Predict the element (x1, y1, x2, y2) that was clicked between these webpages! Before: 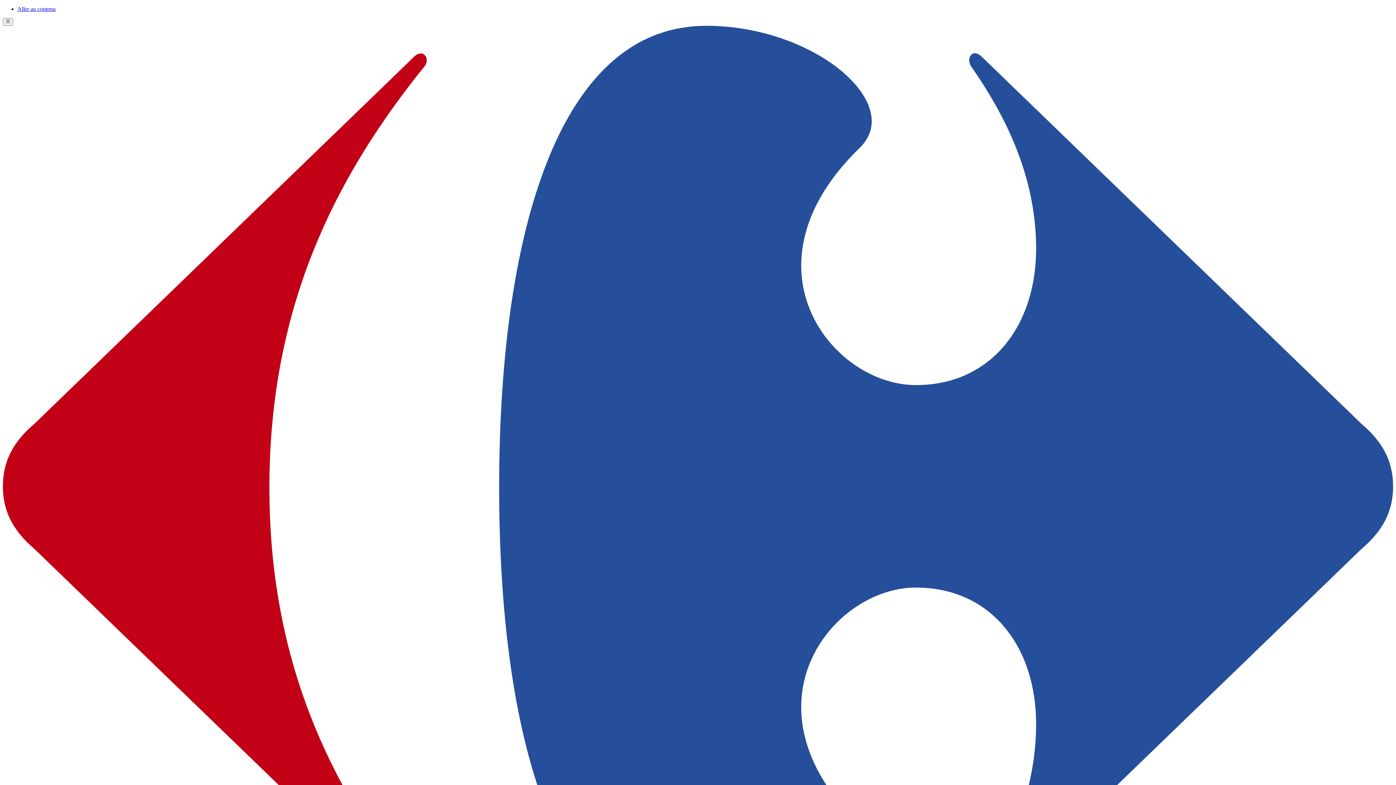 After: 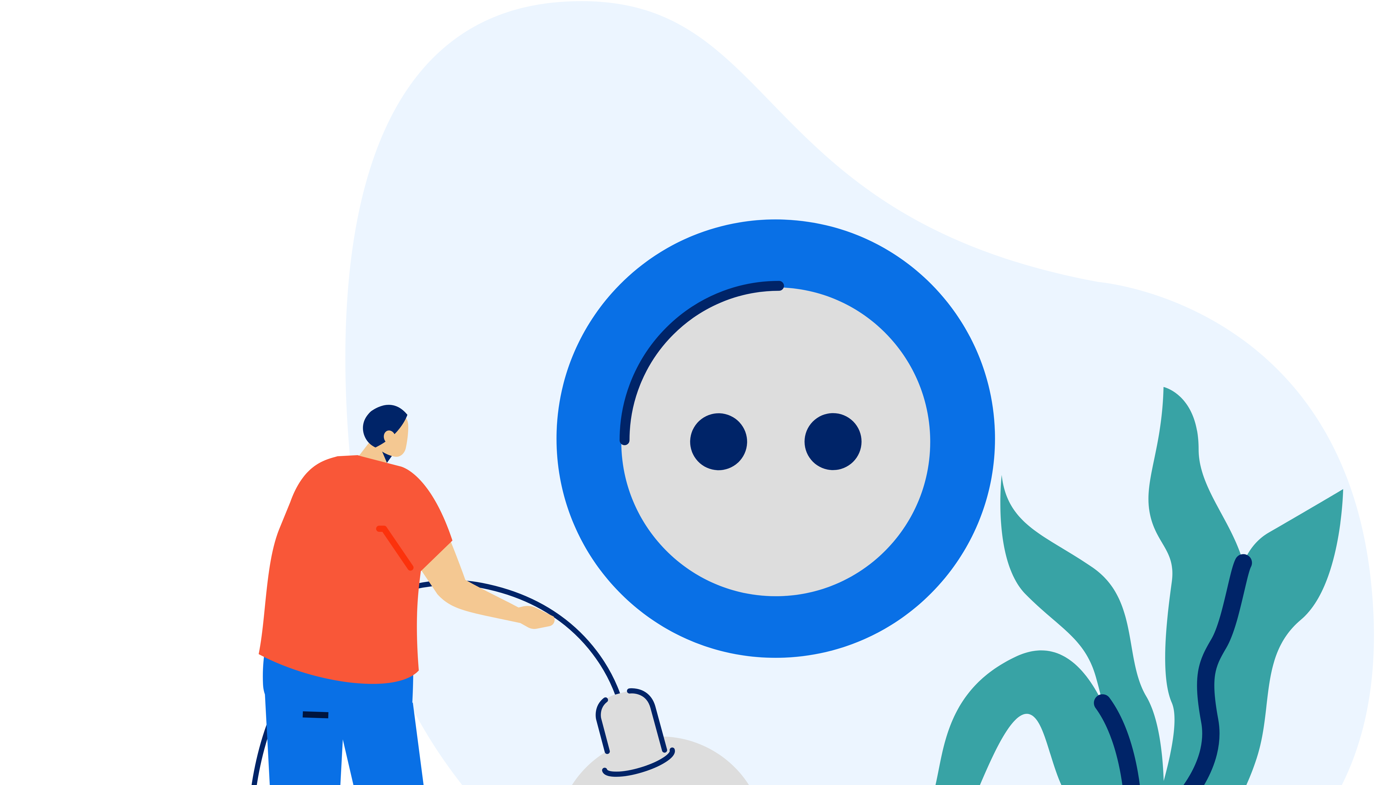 Action: bbox: (17, 5, 55, 12) label: Aller au contenu